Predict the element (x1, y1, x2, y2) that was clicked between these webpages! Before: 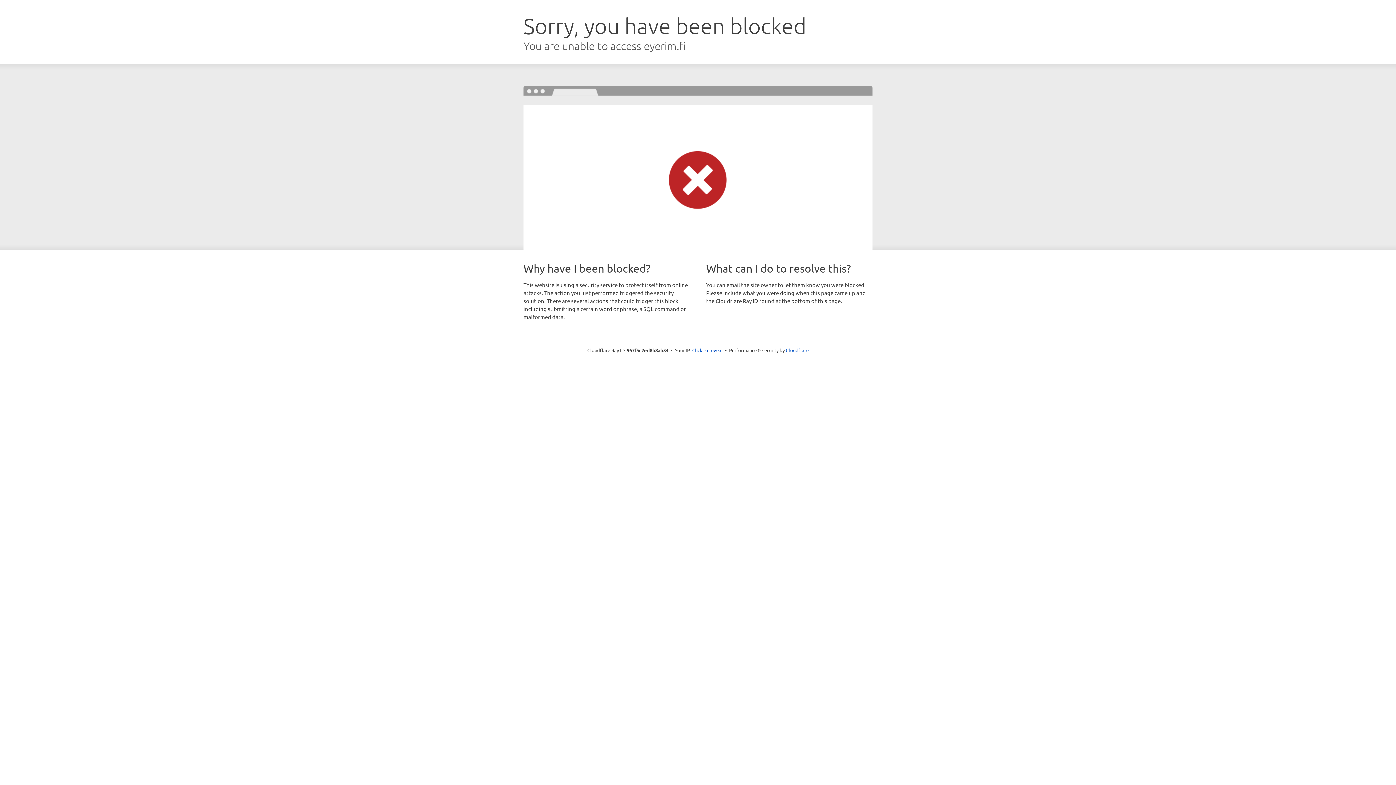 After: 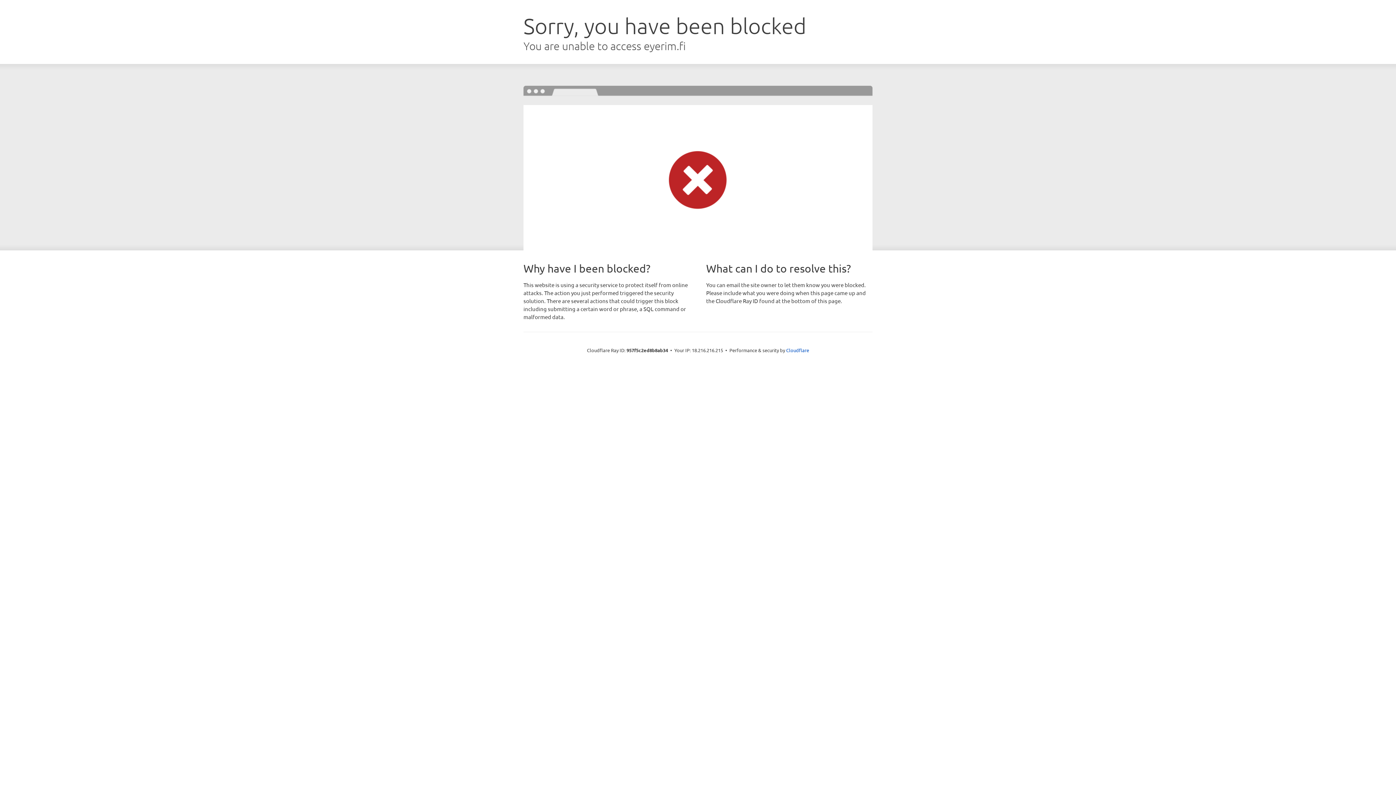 Action: label: Click to reveal bbox: (692, 346, 722, 353)